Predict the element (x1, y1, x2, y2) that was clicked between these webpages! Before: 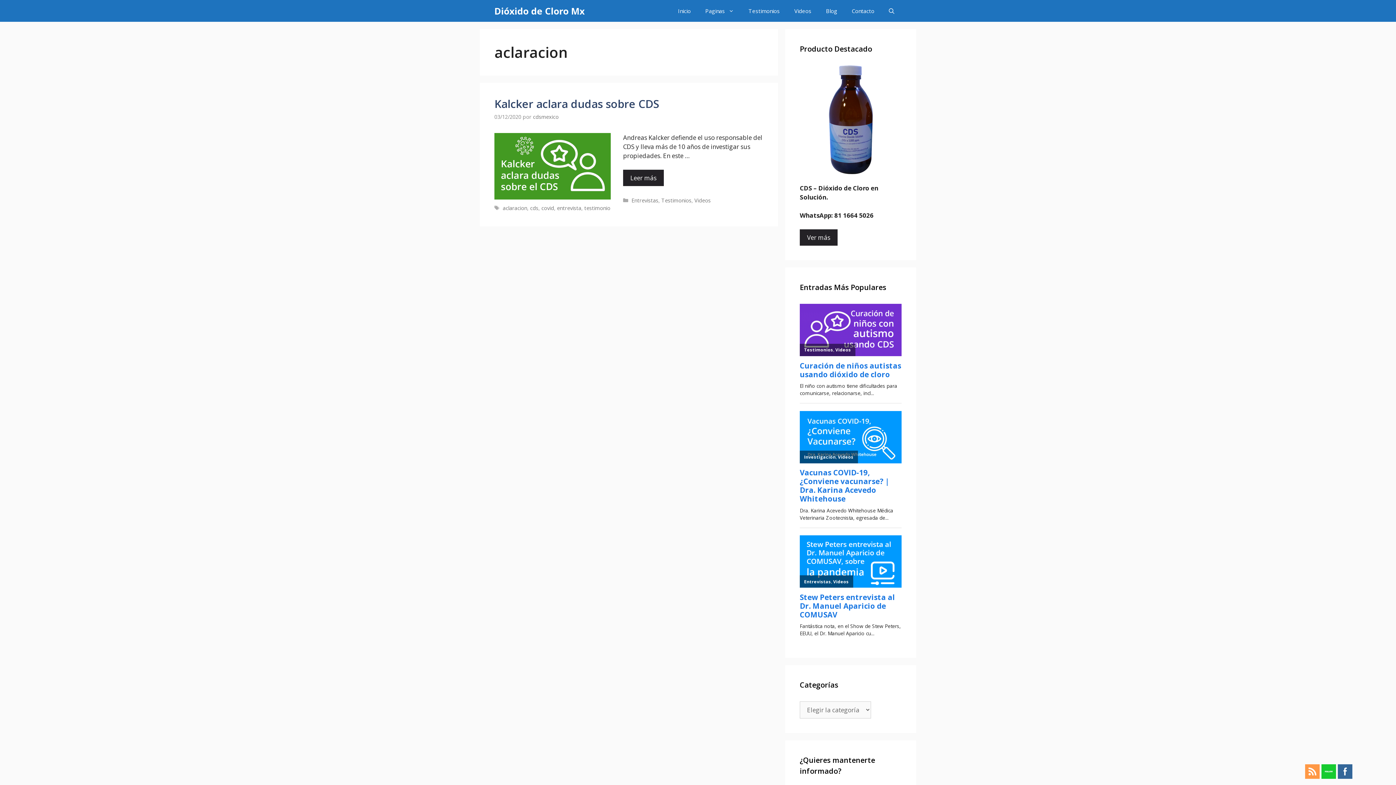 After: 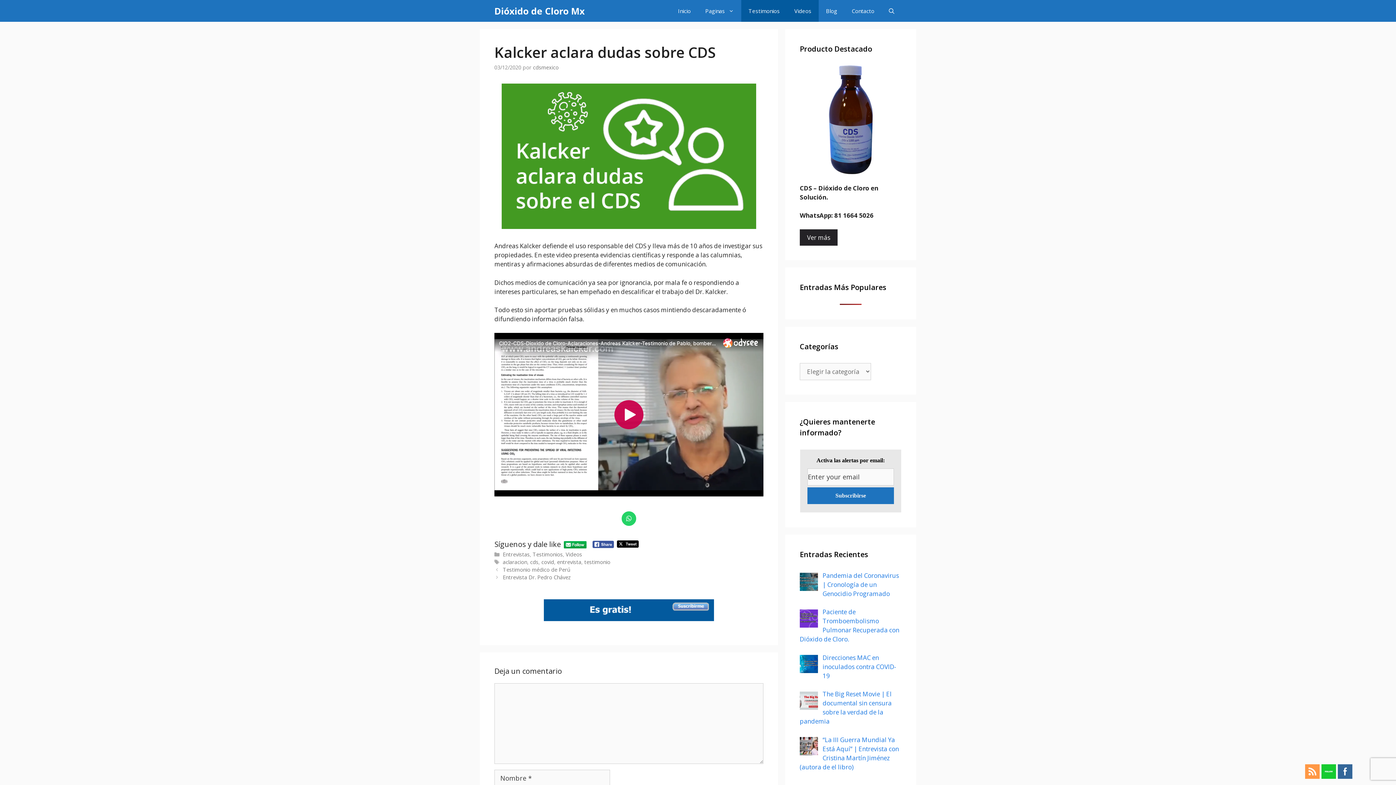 Action: bbox: (494, 96, 659, 111) label: Kalcker aclara dudas sobre CDS